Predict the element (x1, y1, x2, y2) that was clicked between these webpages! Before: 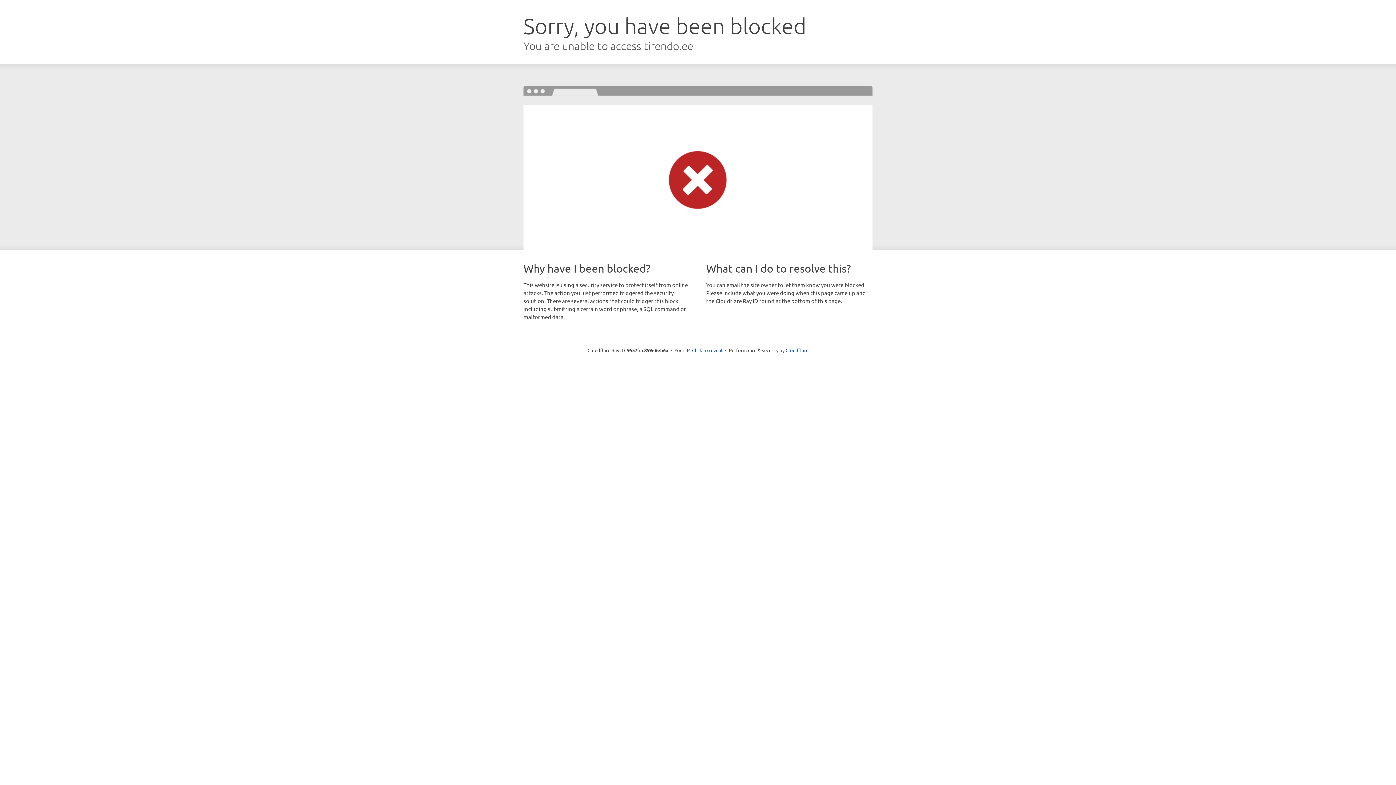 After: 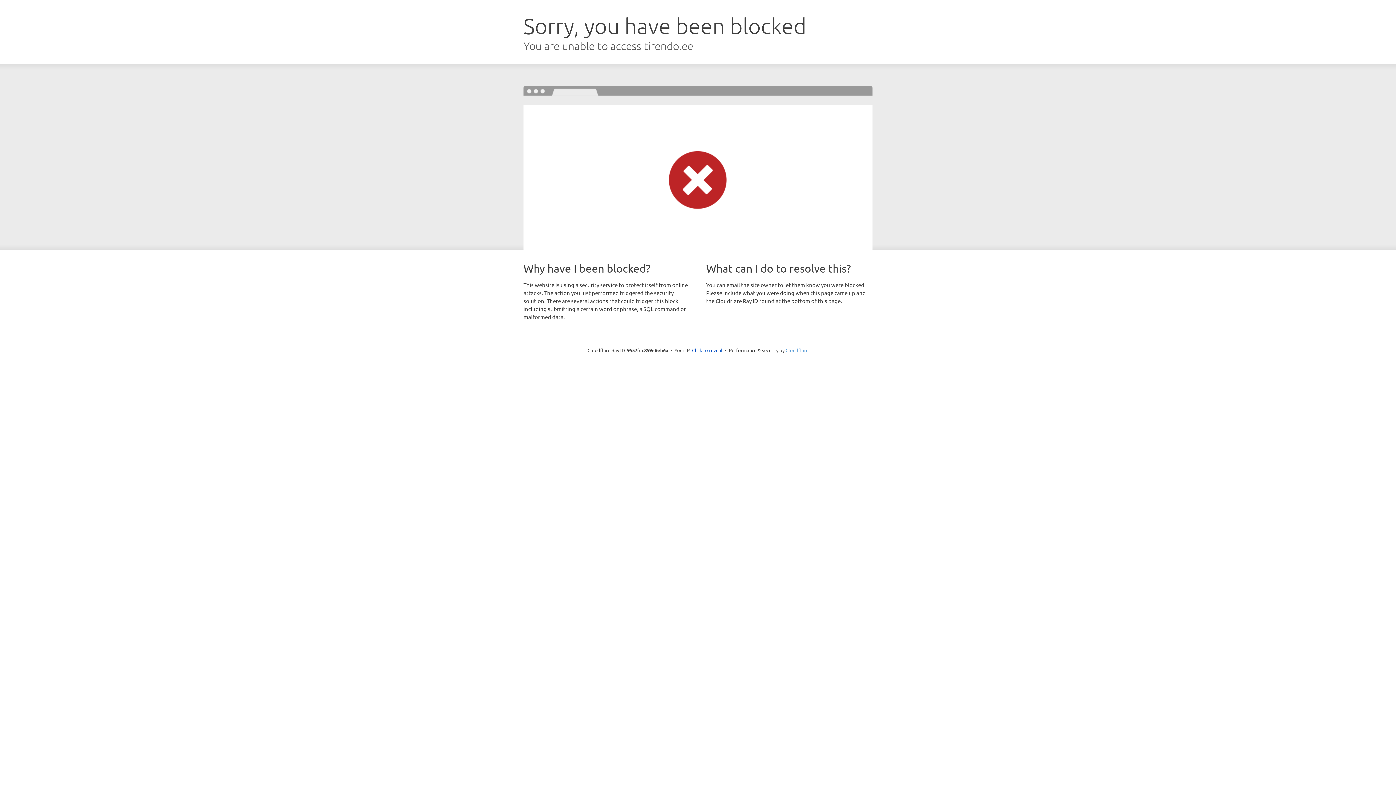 Action: label: Cloudflare bbox: (785, 347, 808, 353)